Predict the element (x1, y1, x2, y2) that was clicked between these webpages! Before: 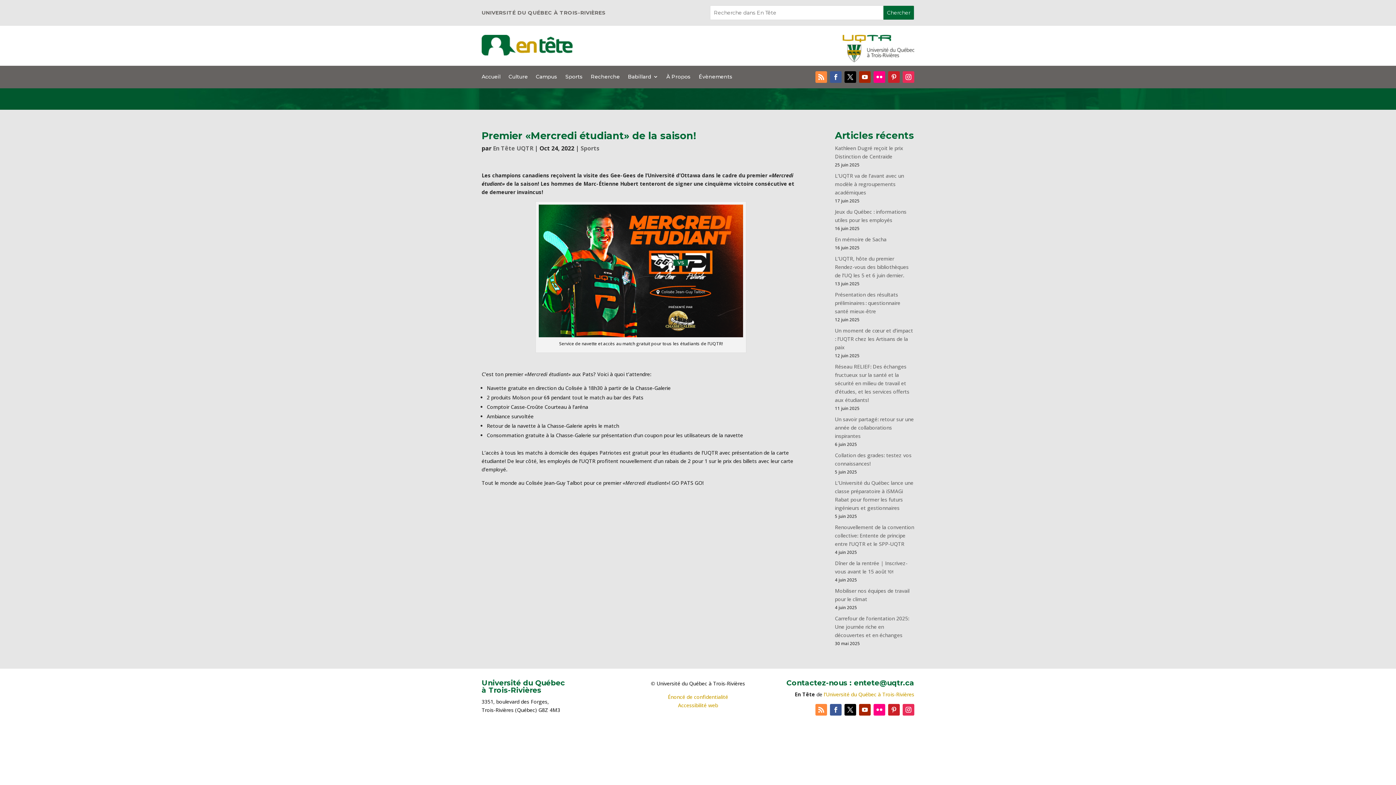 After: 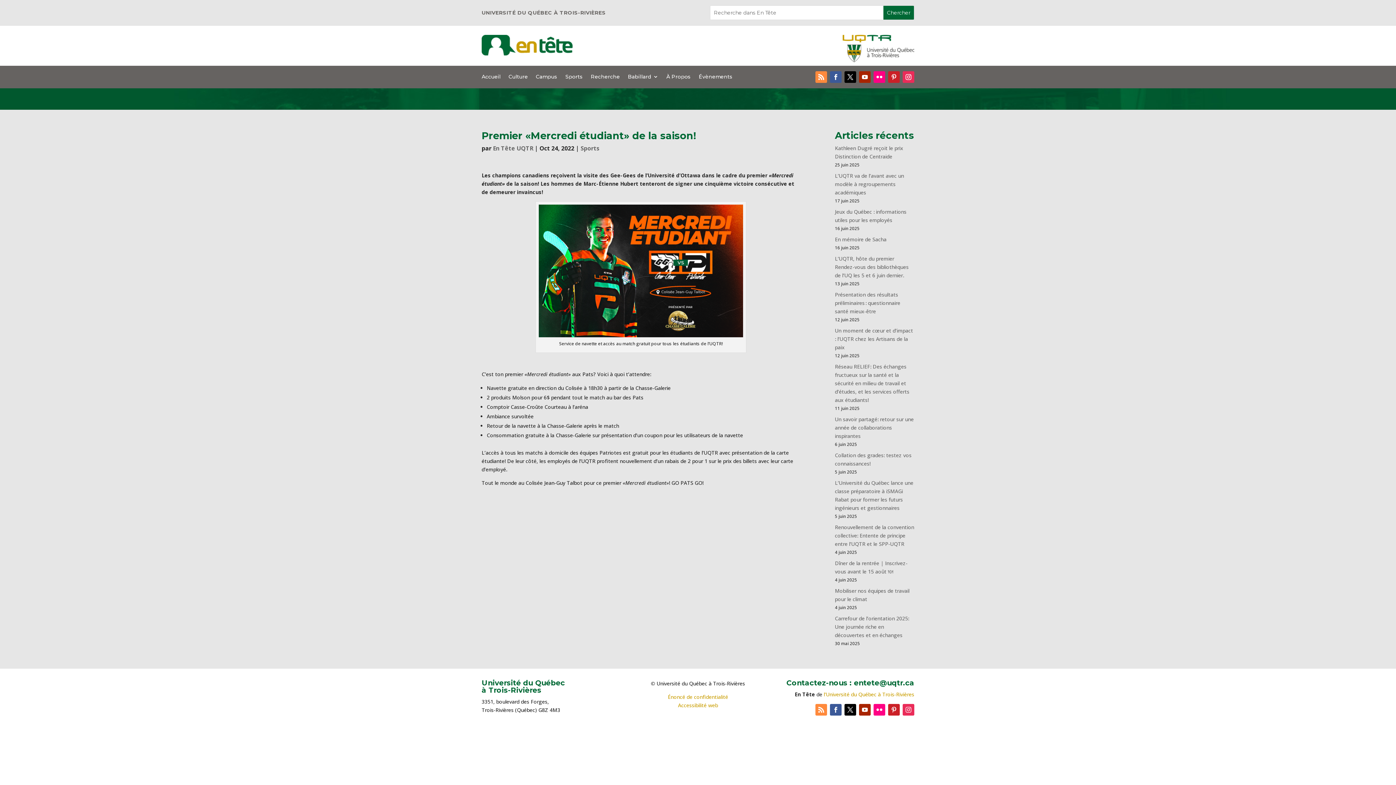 Action: bbox: (902, 704, 914, 716)